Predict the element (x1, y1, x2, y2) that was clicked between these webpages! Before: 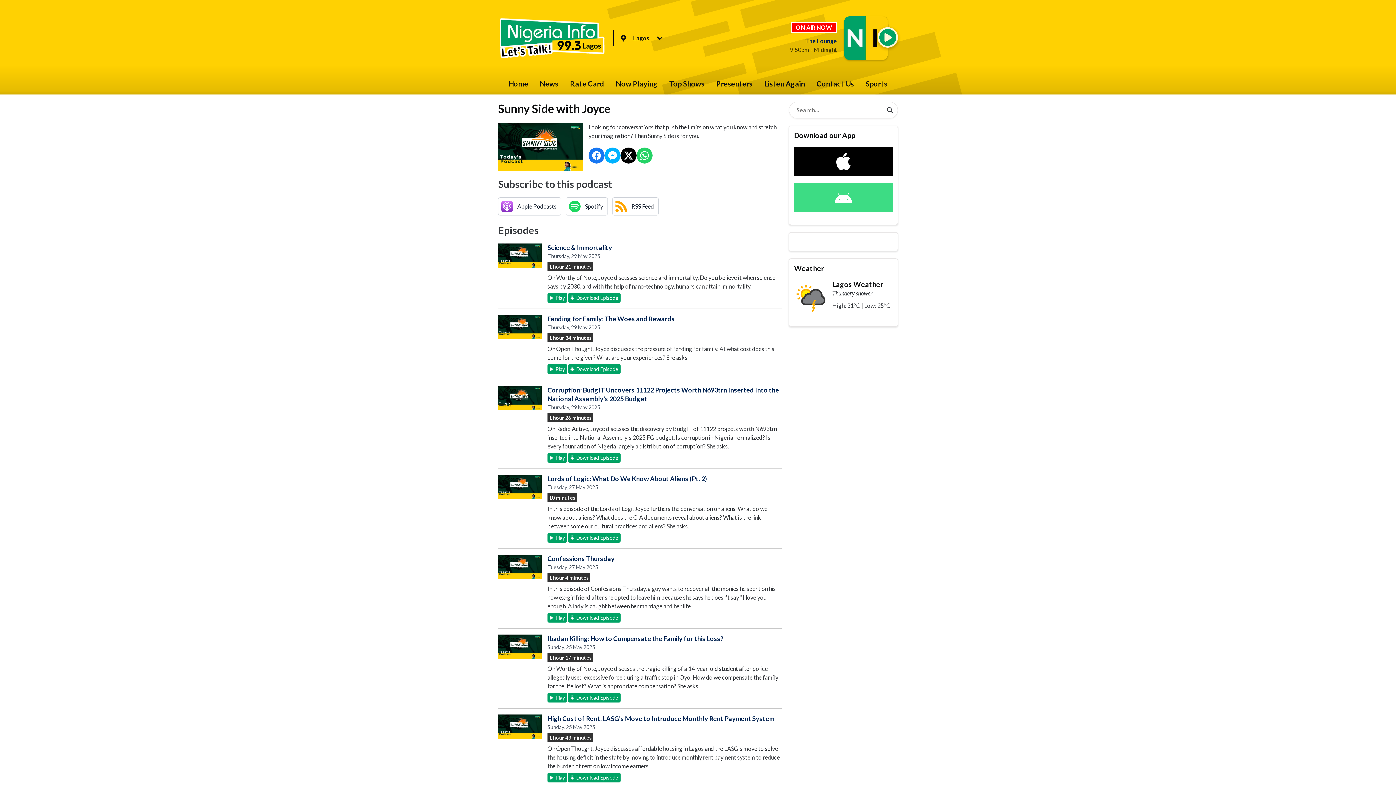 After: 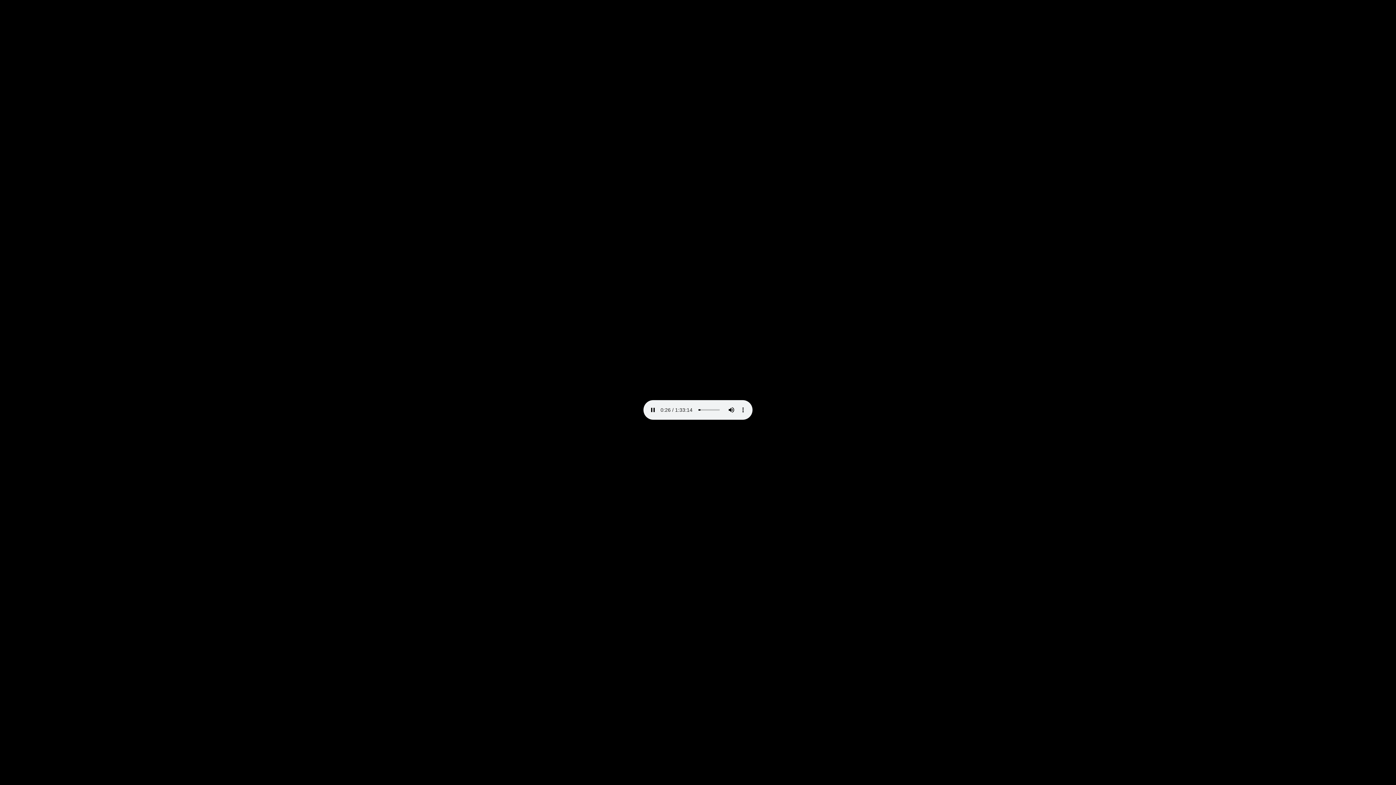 Action: bbox: (568, 364, 620, 374) label: Download Episode